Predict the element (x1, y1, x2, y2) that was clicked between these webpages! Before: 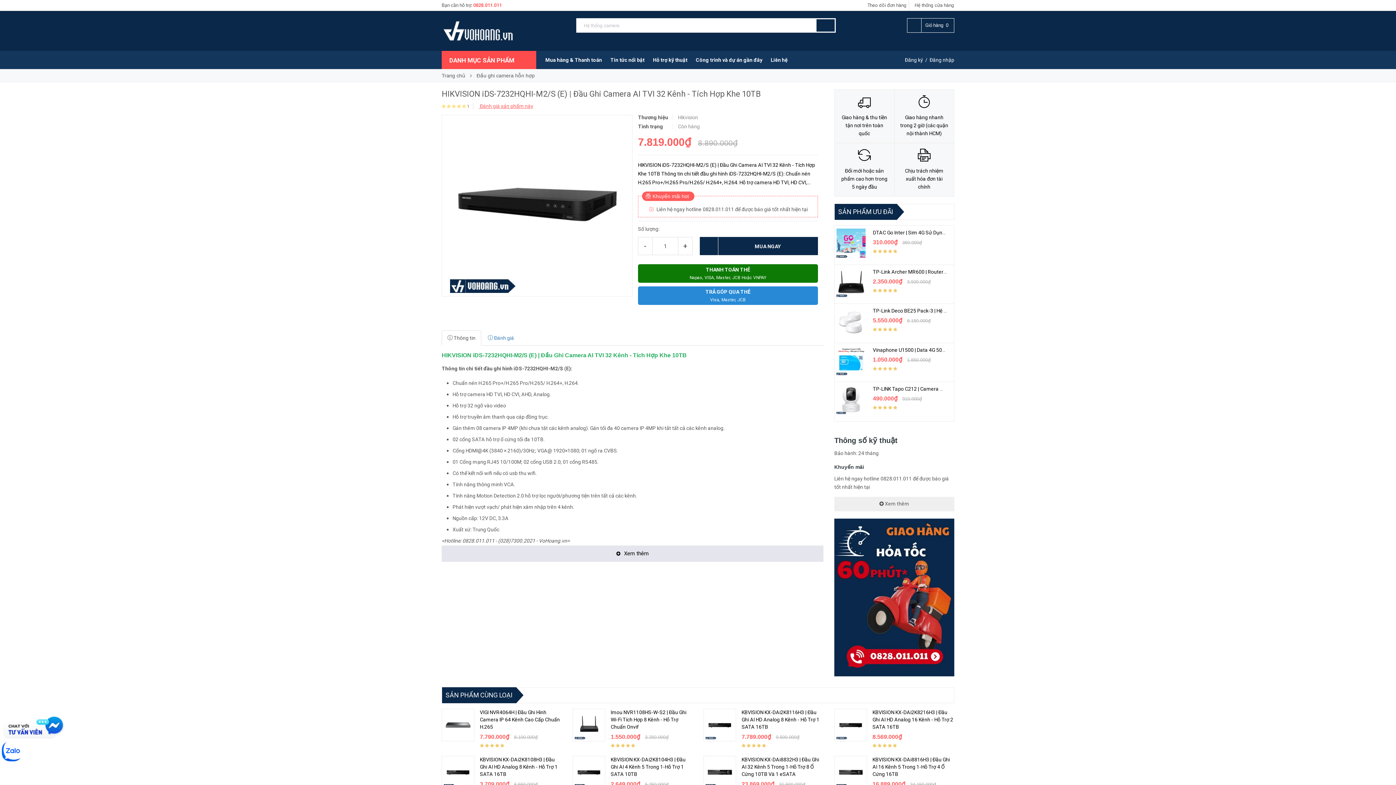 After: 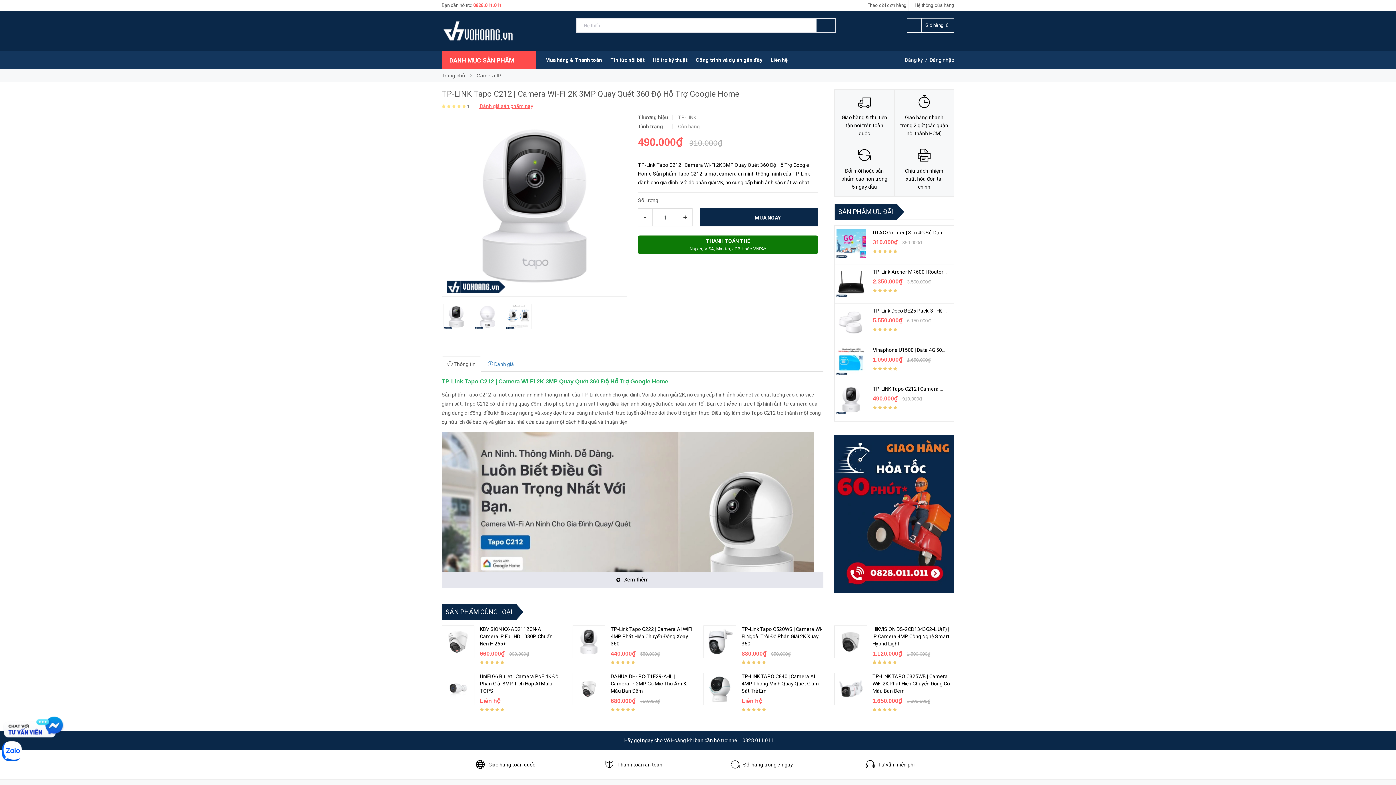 Action: bbox: (836, 385, 865, 414)